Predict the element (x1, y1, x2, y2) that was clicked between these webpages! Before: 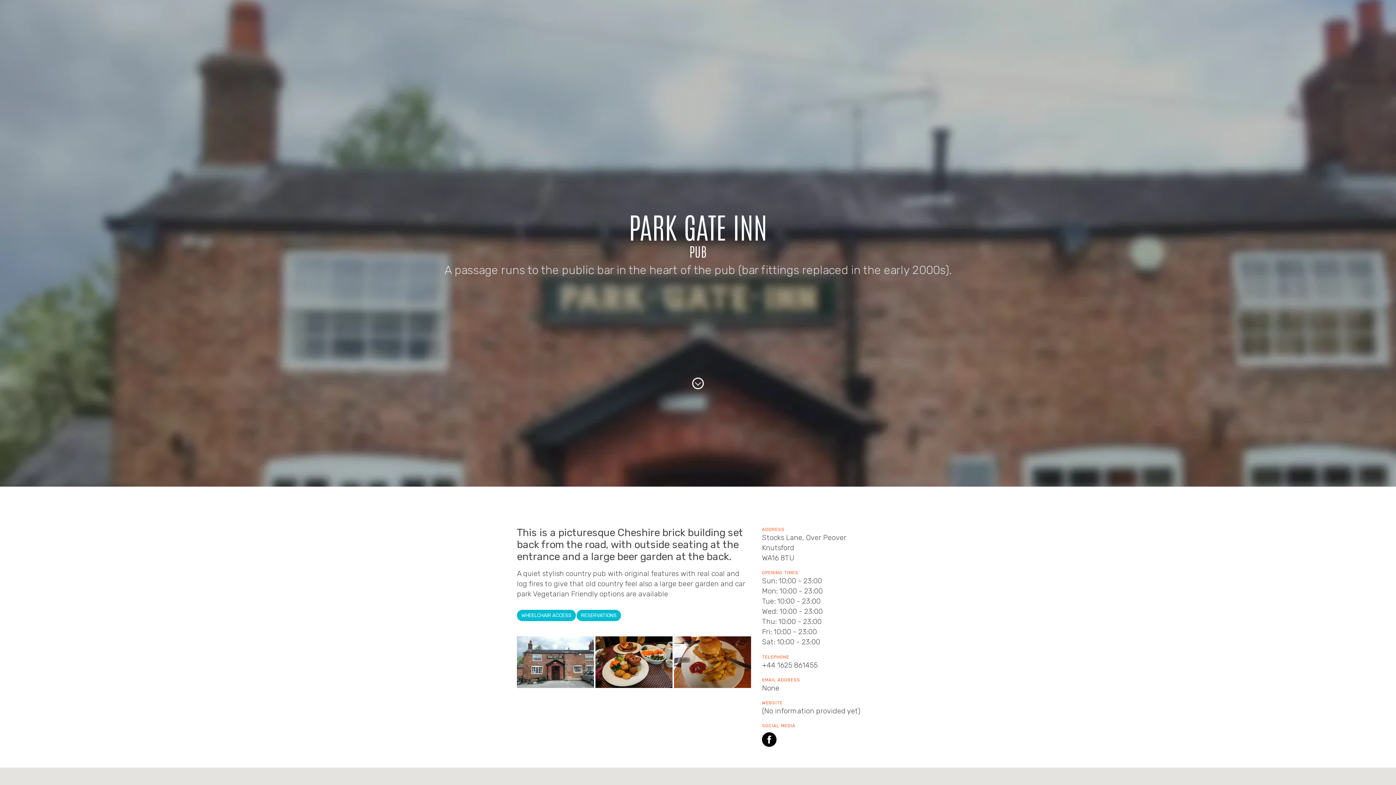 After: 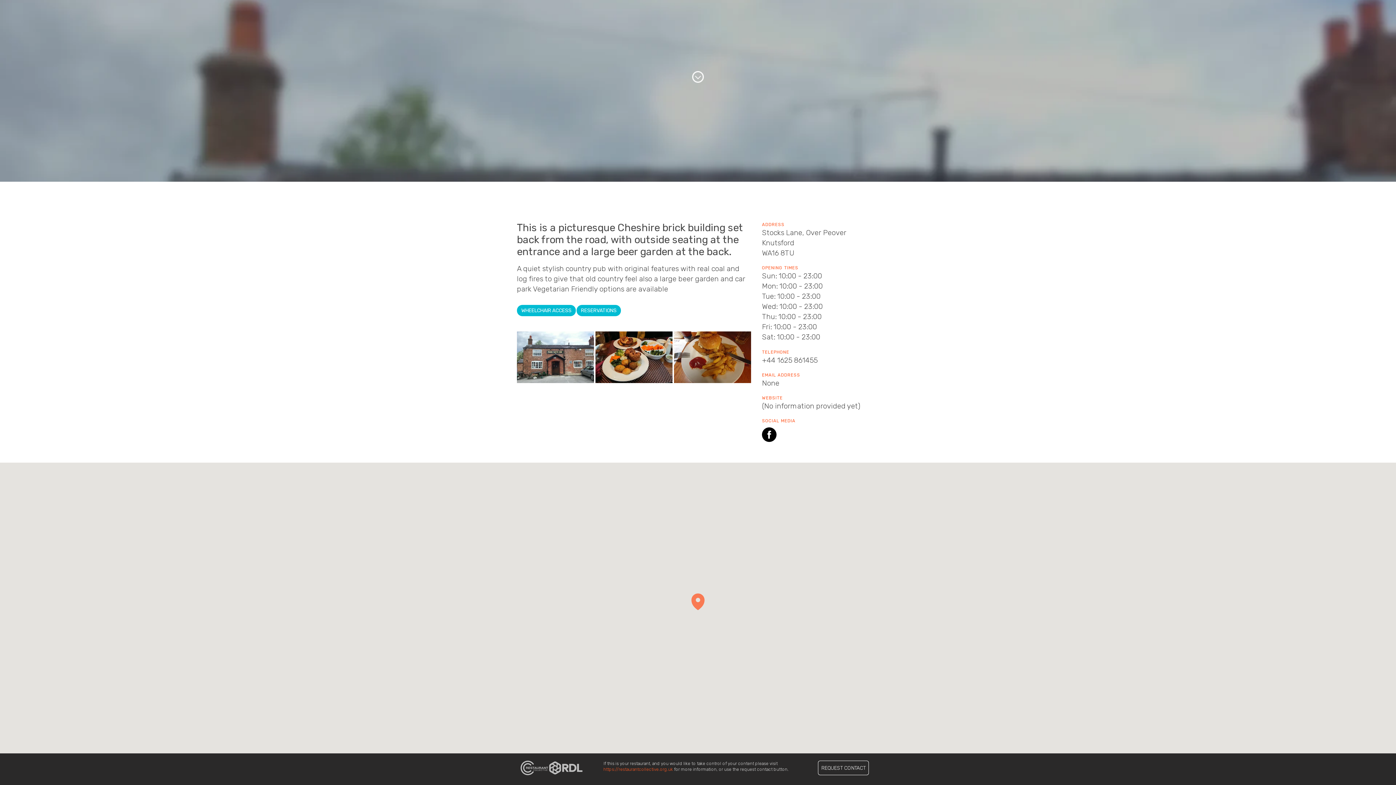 Action: bbox: (692, 377, 704, 389)